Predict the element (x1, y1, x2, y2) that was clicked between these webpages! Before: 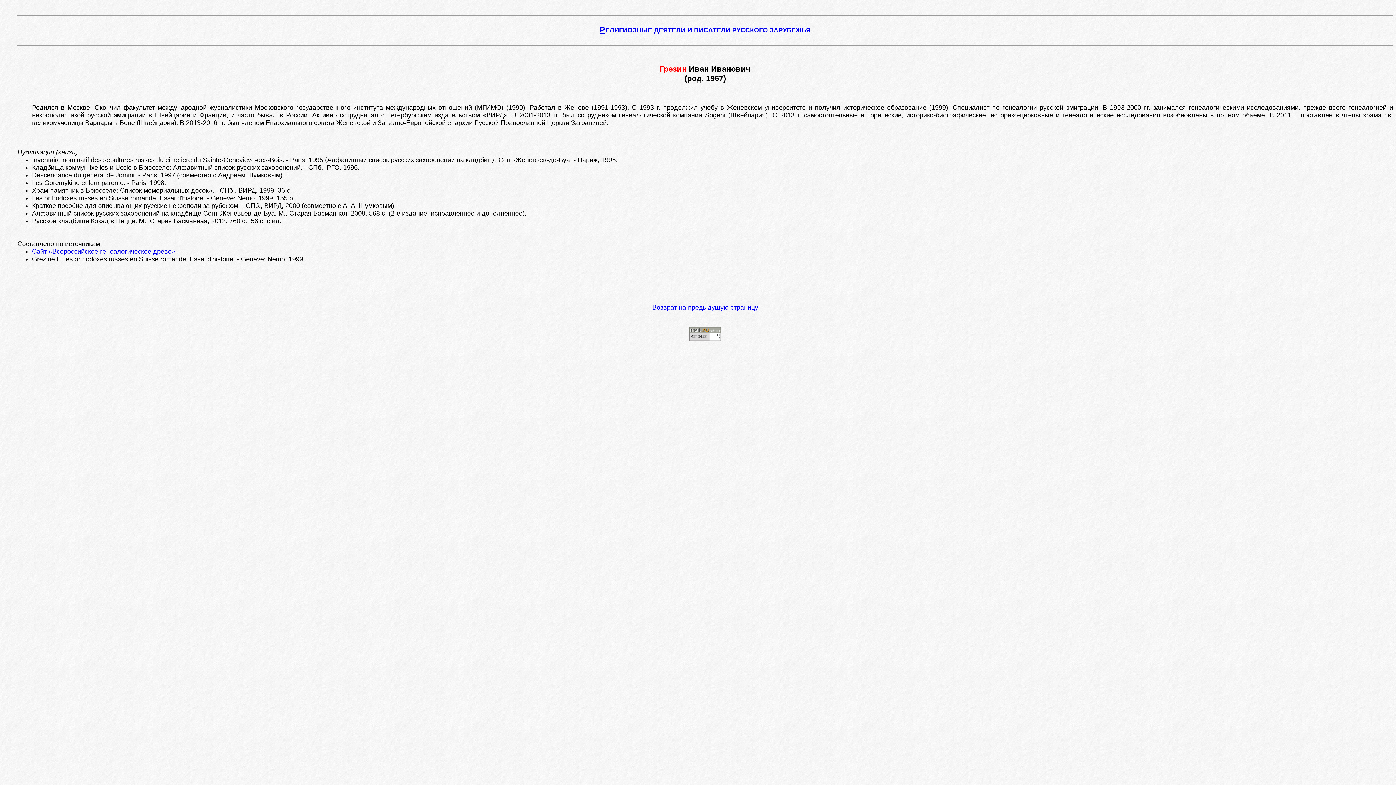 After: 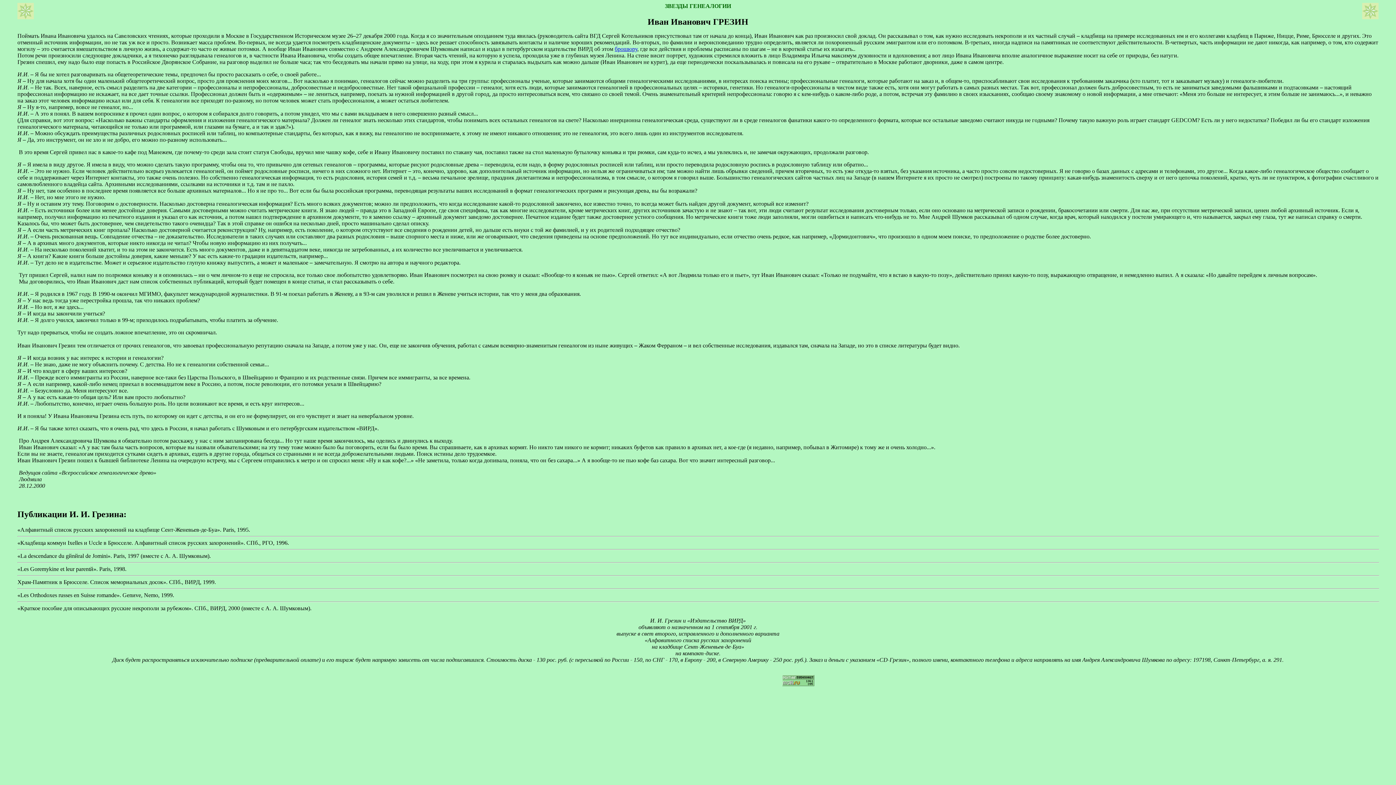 Action: bbox: (32, 248, 175, 255) label: Сайт «Всероссийское генеалогическое древо»